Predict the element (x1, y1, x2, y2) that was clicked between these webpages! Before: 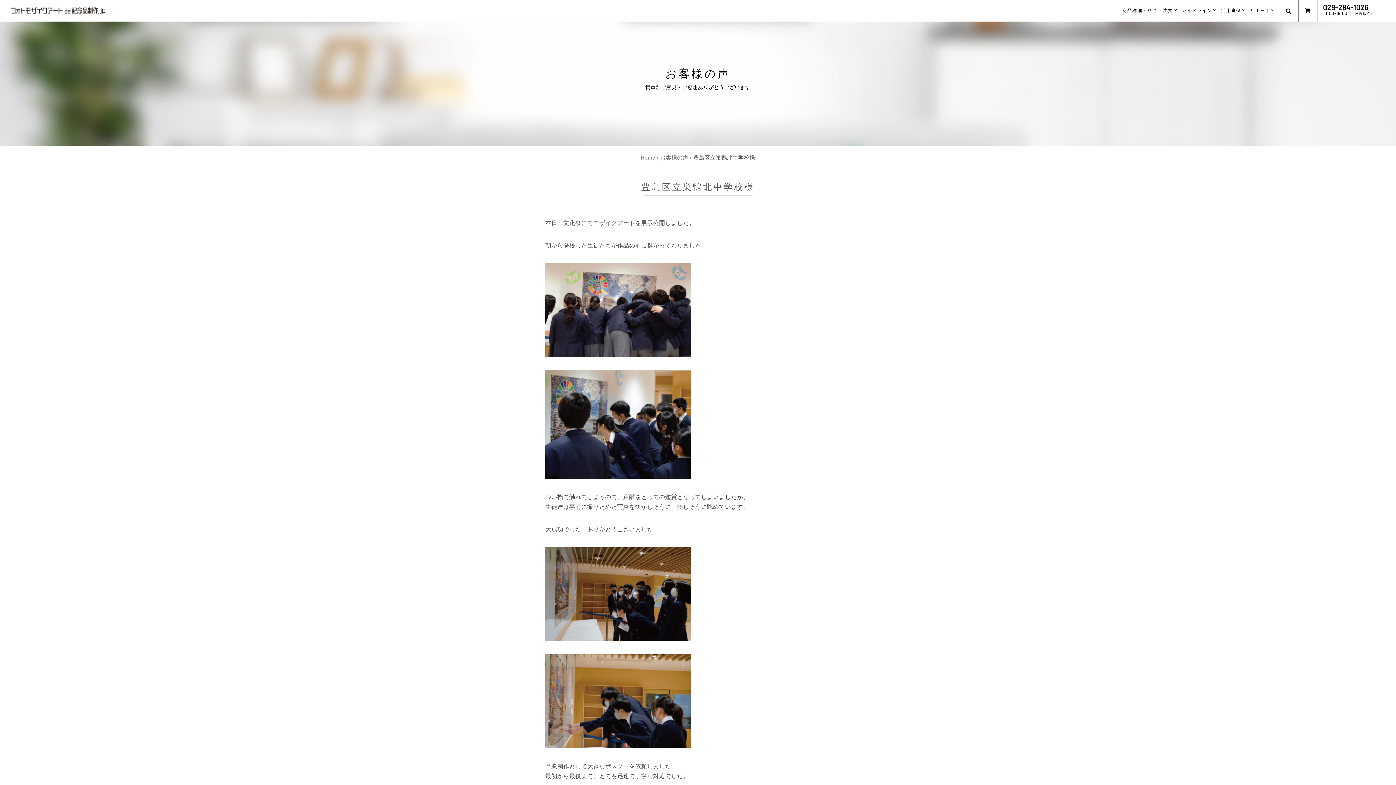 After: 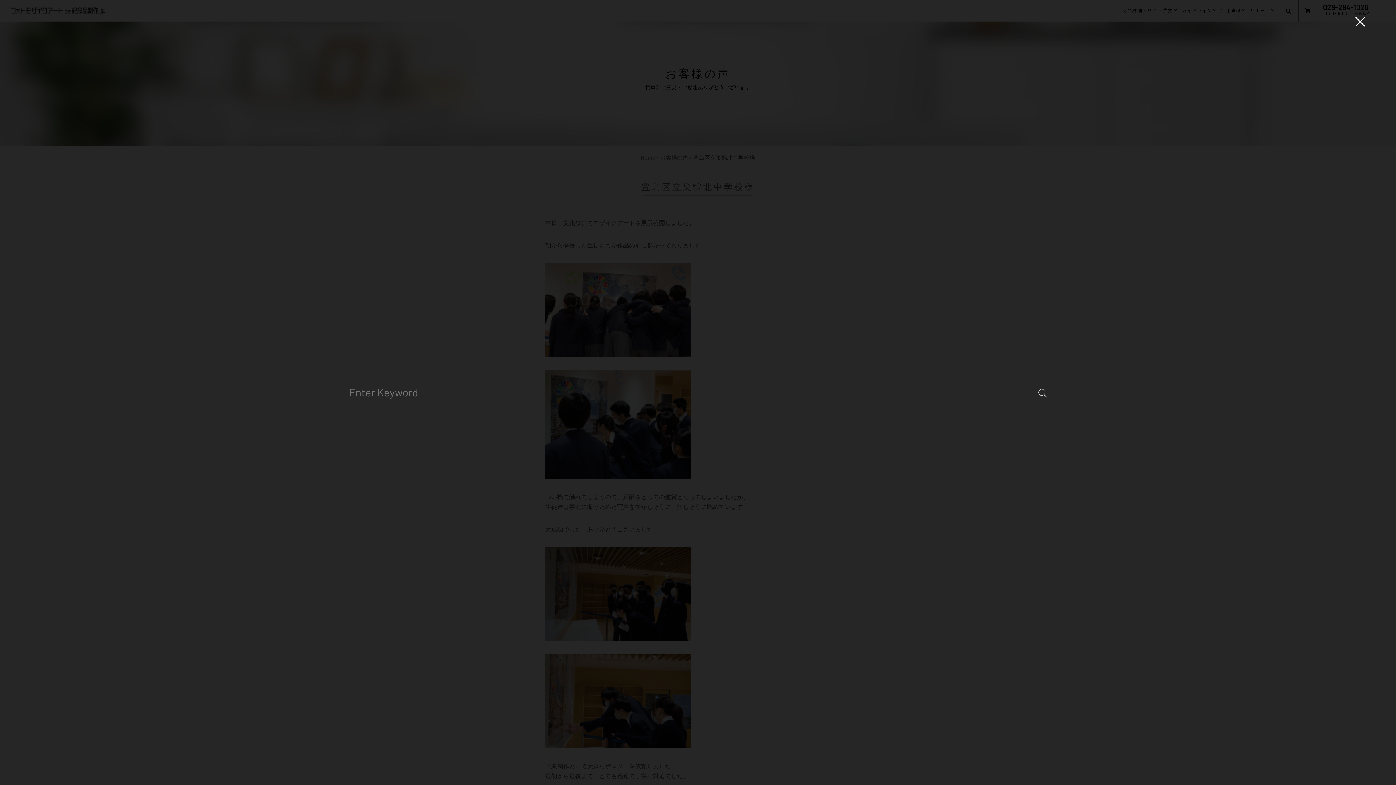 Action: bbox: (1279, 0, 1298, 20)